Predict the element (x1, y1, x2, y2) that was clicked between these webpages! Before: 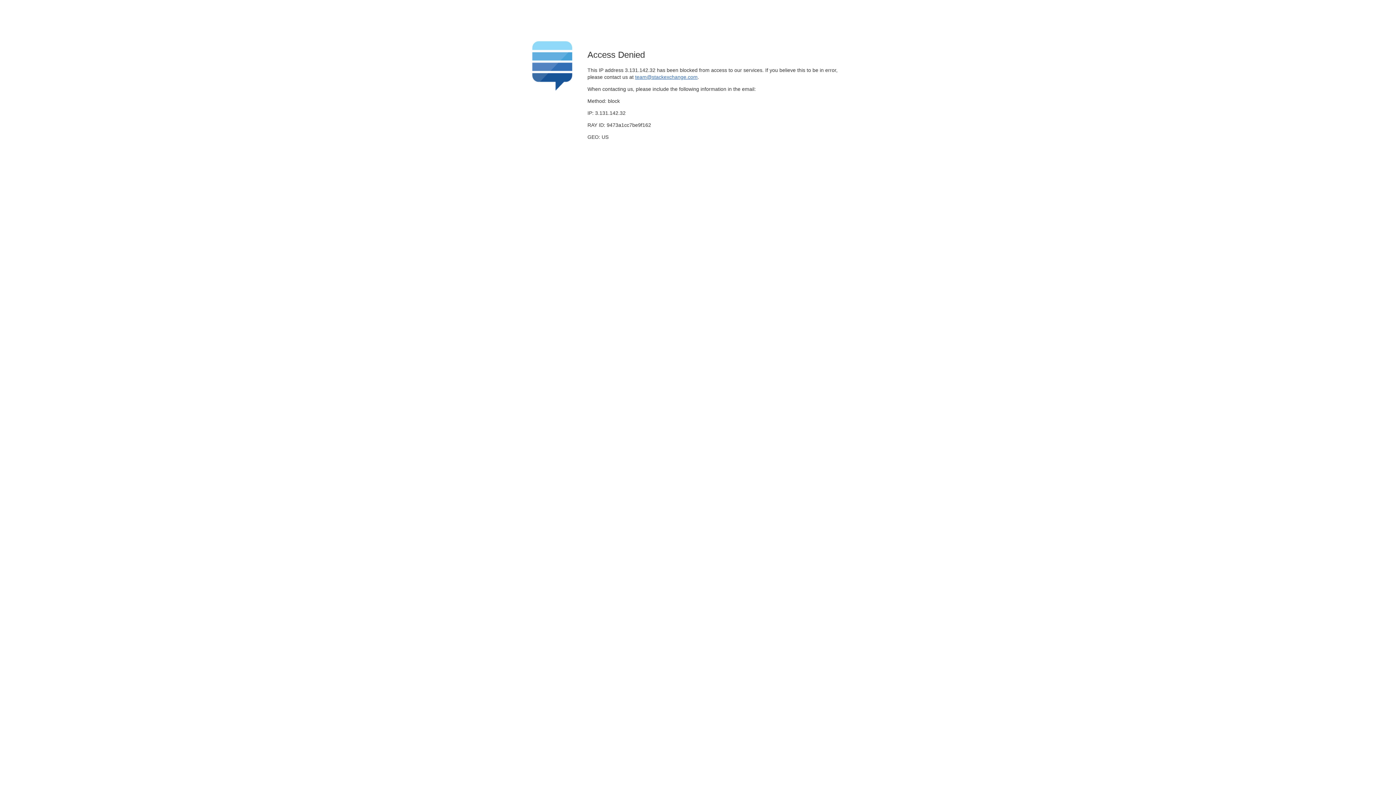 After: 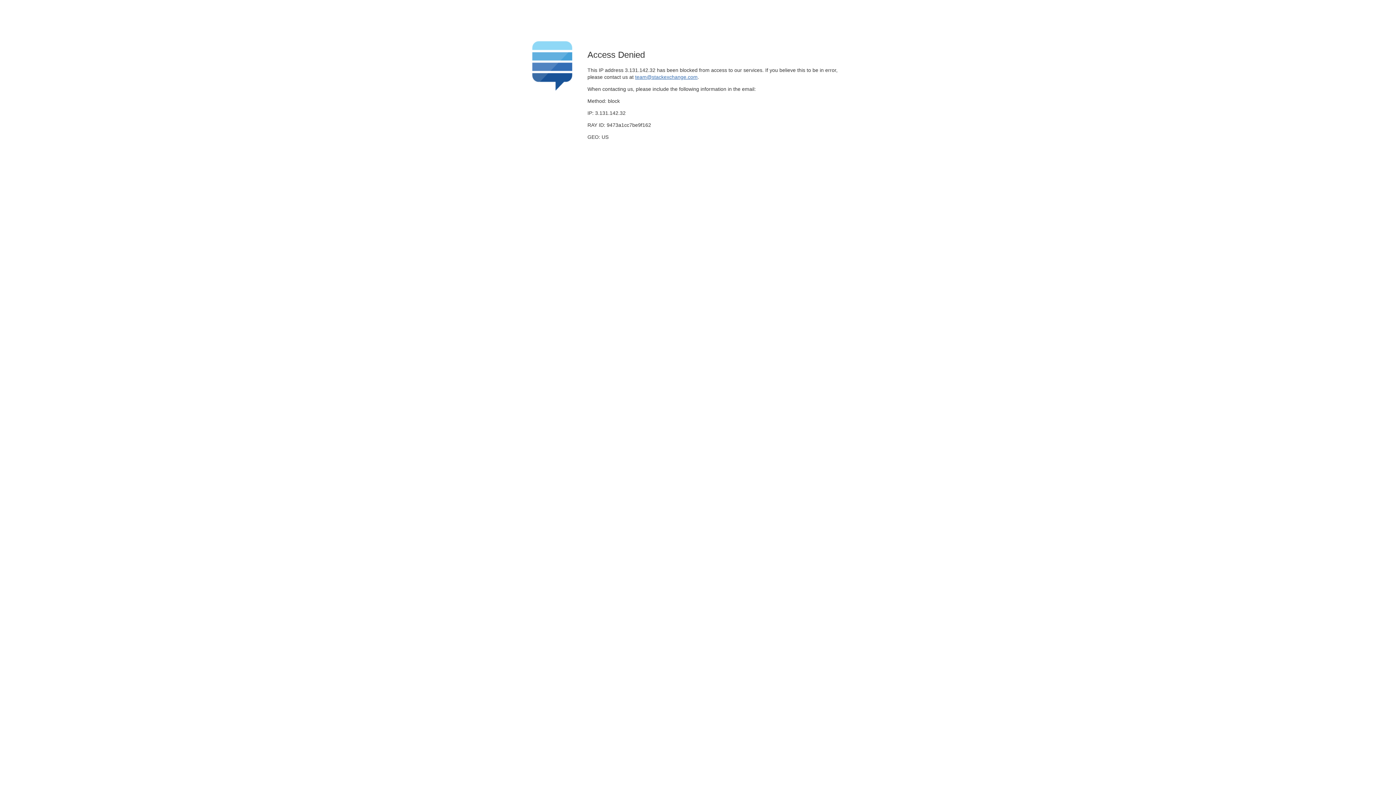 Action: label: team@stackexchange.com bbox: (635, 74, 697, 79)